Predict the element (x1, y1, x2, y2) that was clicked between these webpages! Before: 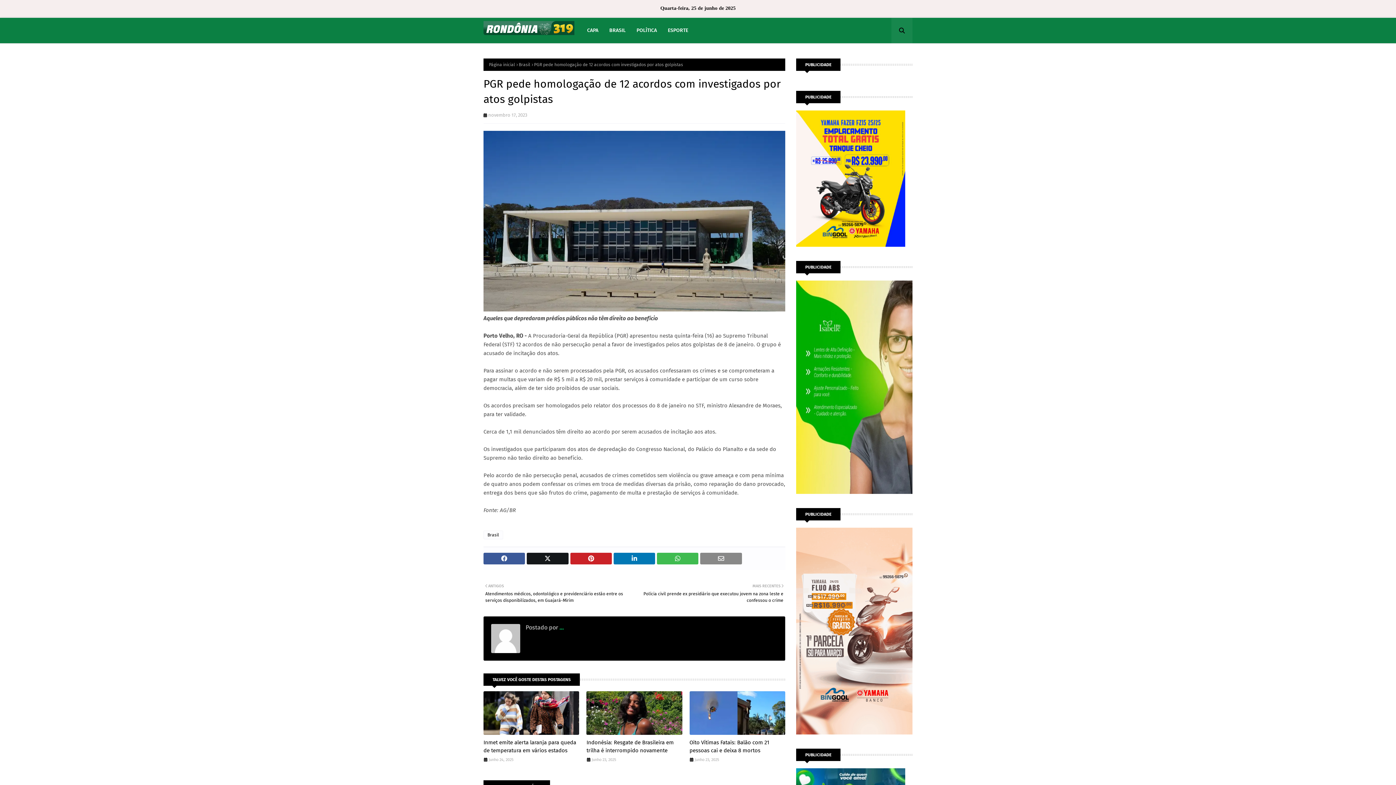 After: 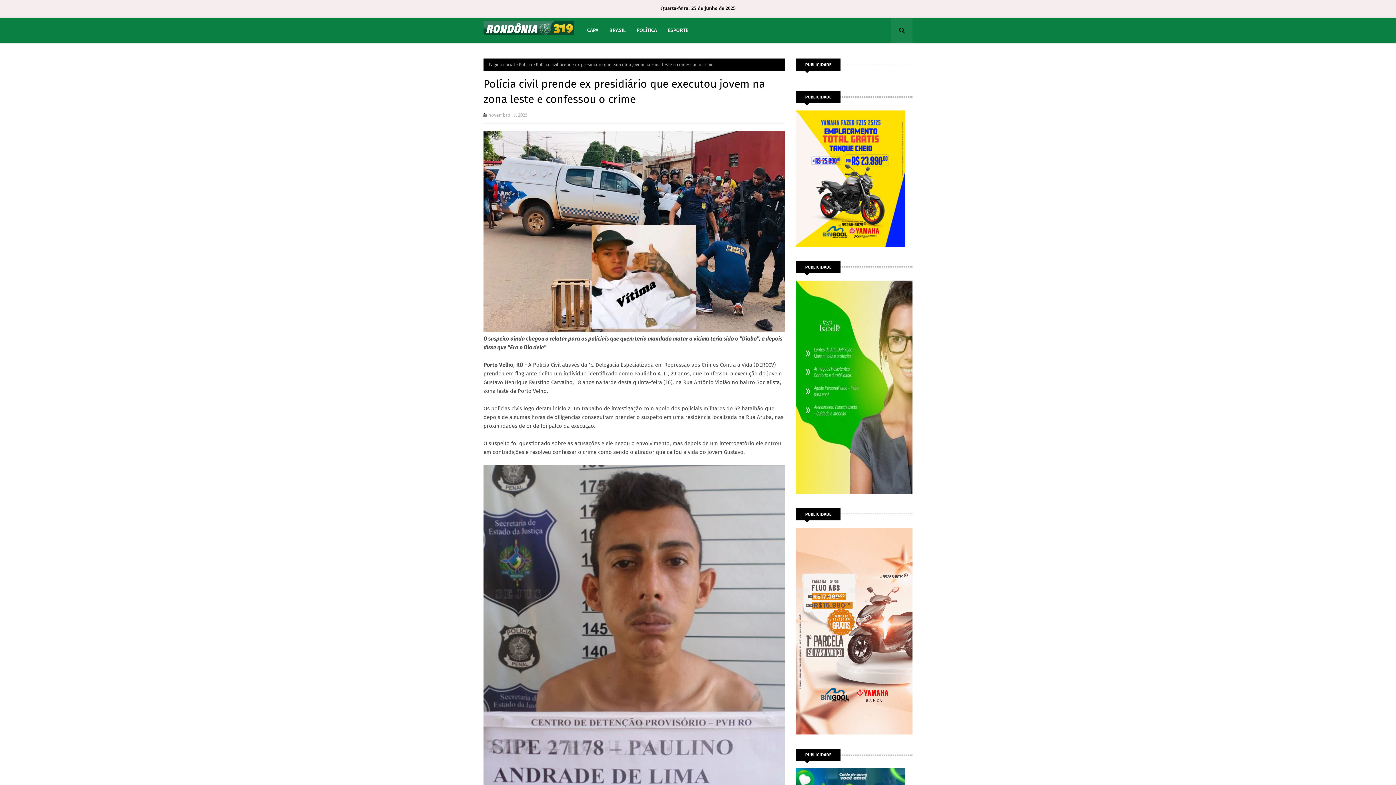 Action: label: MAIS RECENTES

Polícia civil prende ex presidiário que executou jovem na zona leste e confessou o crime bbox: (638, 582, 783, 603)